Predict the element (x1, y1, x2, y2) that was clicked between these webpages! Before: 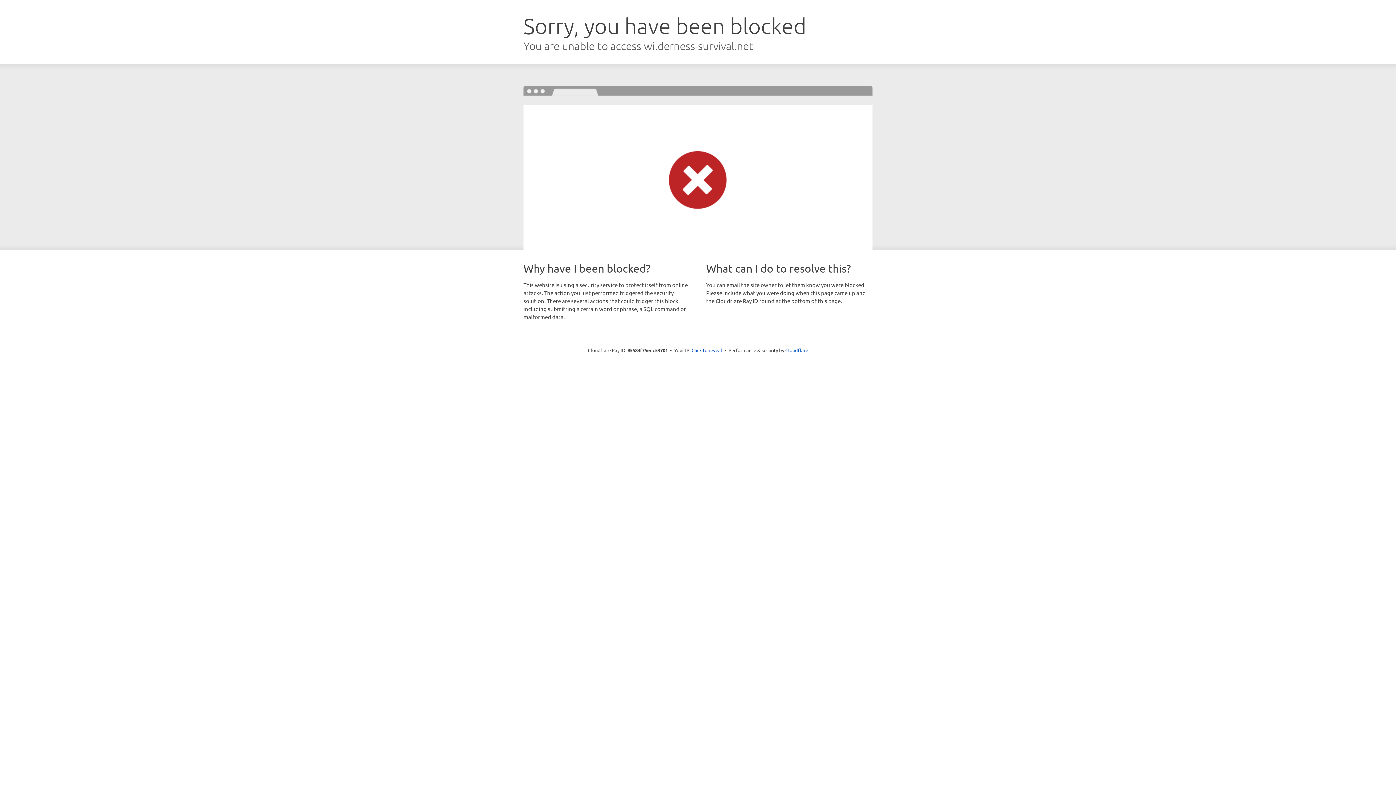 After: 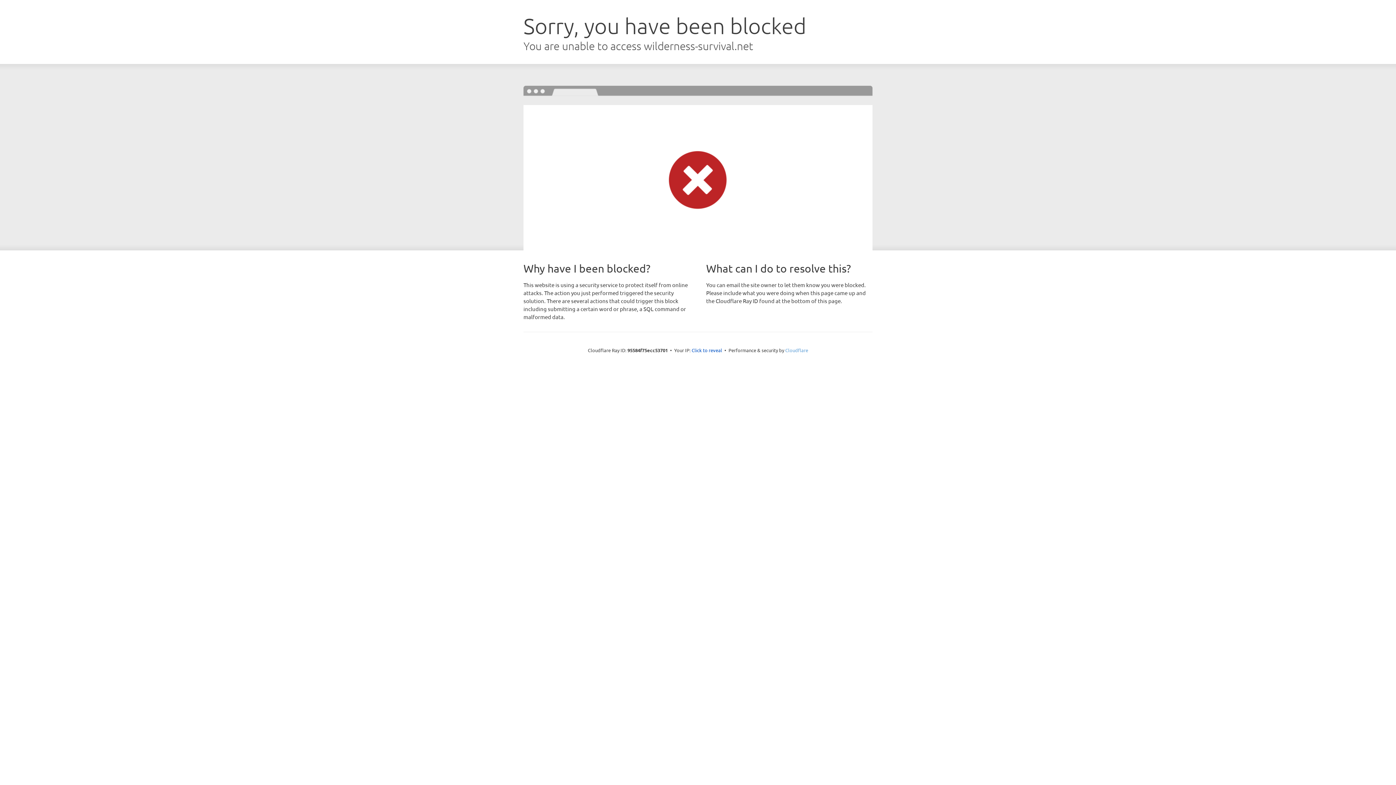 Action: bbox: (785, 347, 808, 353) label: Cloudflare